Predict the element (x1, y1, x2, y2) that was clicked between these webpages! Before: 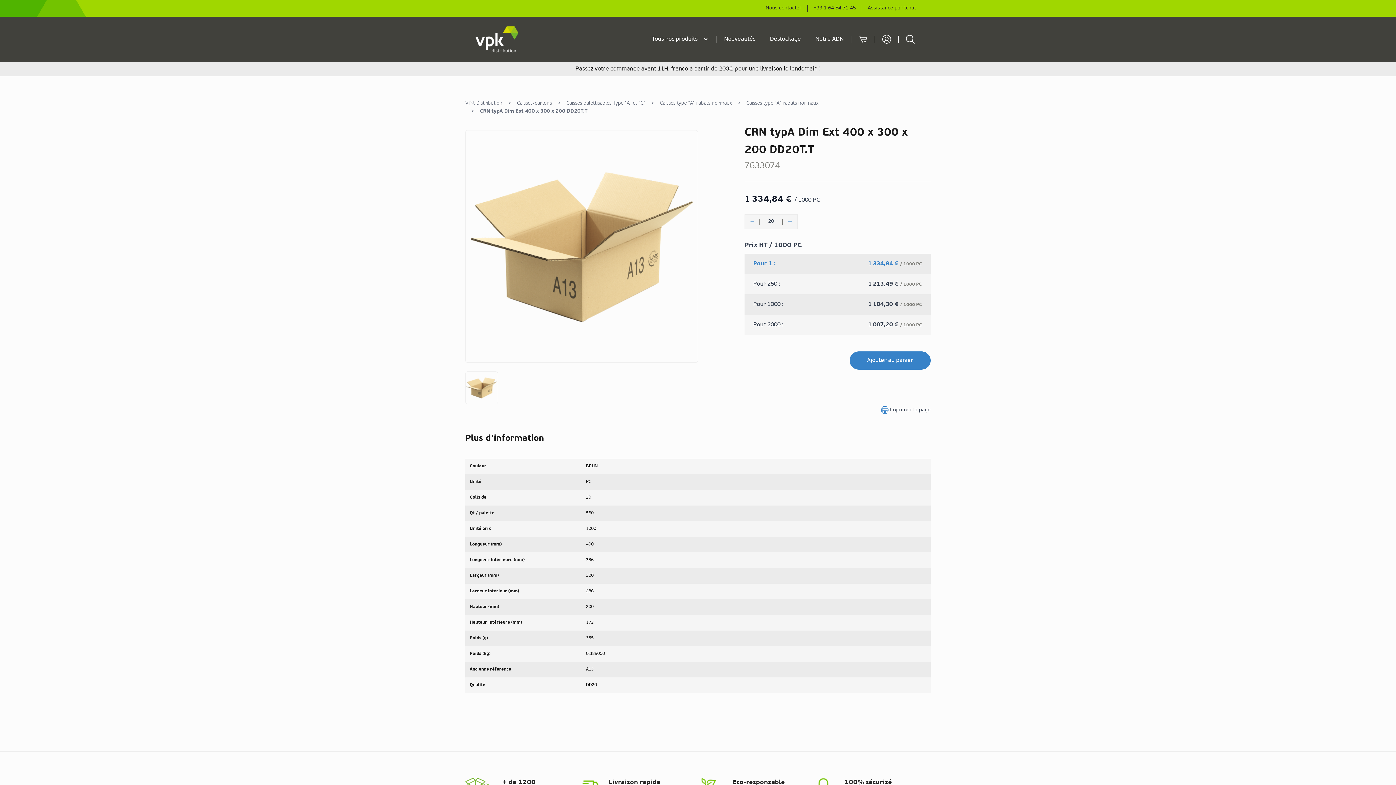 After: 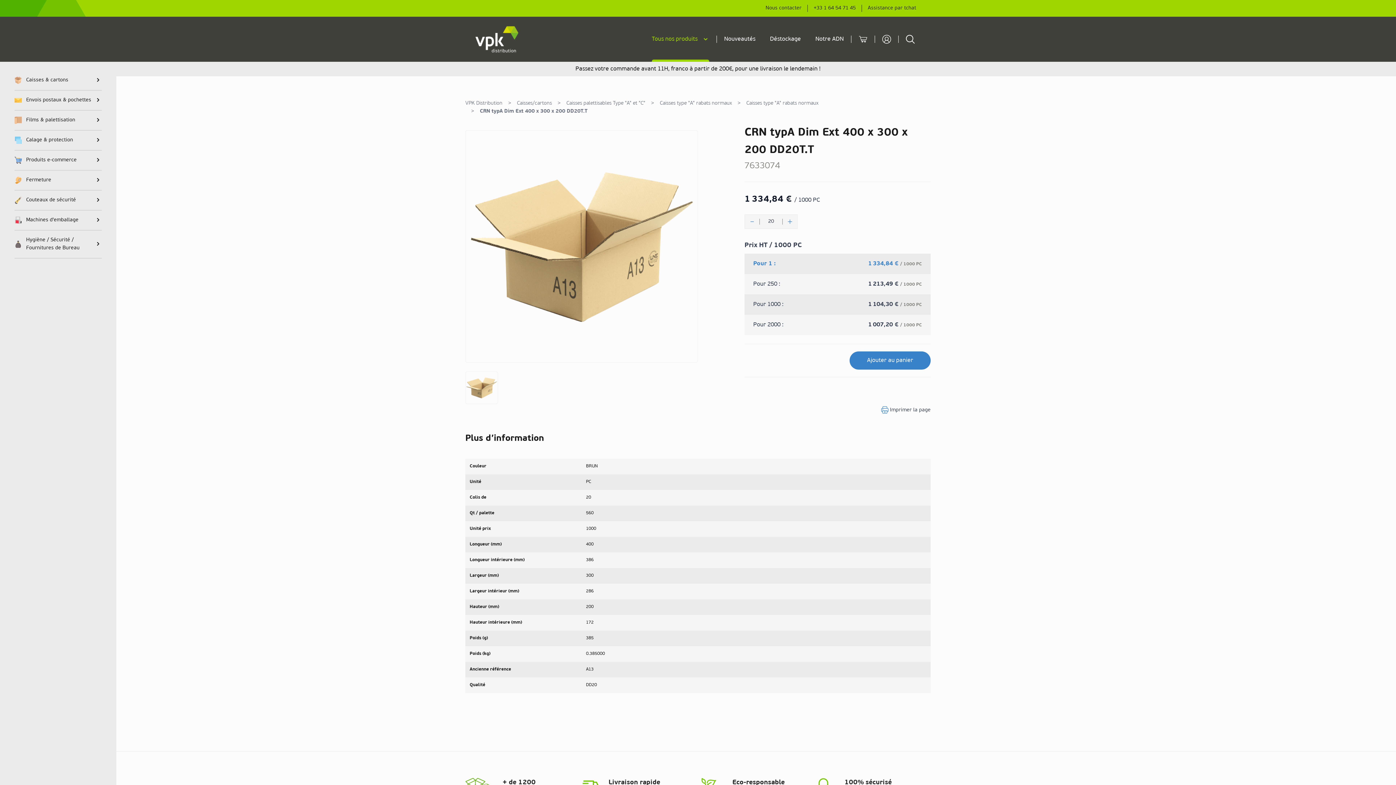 Action: bbox: (652, 16, 709, 61) label: Tous nos produits